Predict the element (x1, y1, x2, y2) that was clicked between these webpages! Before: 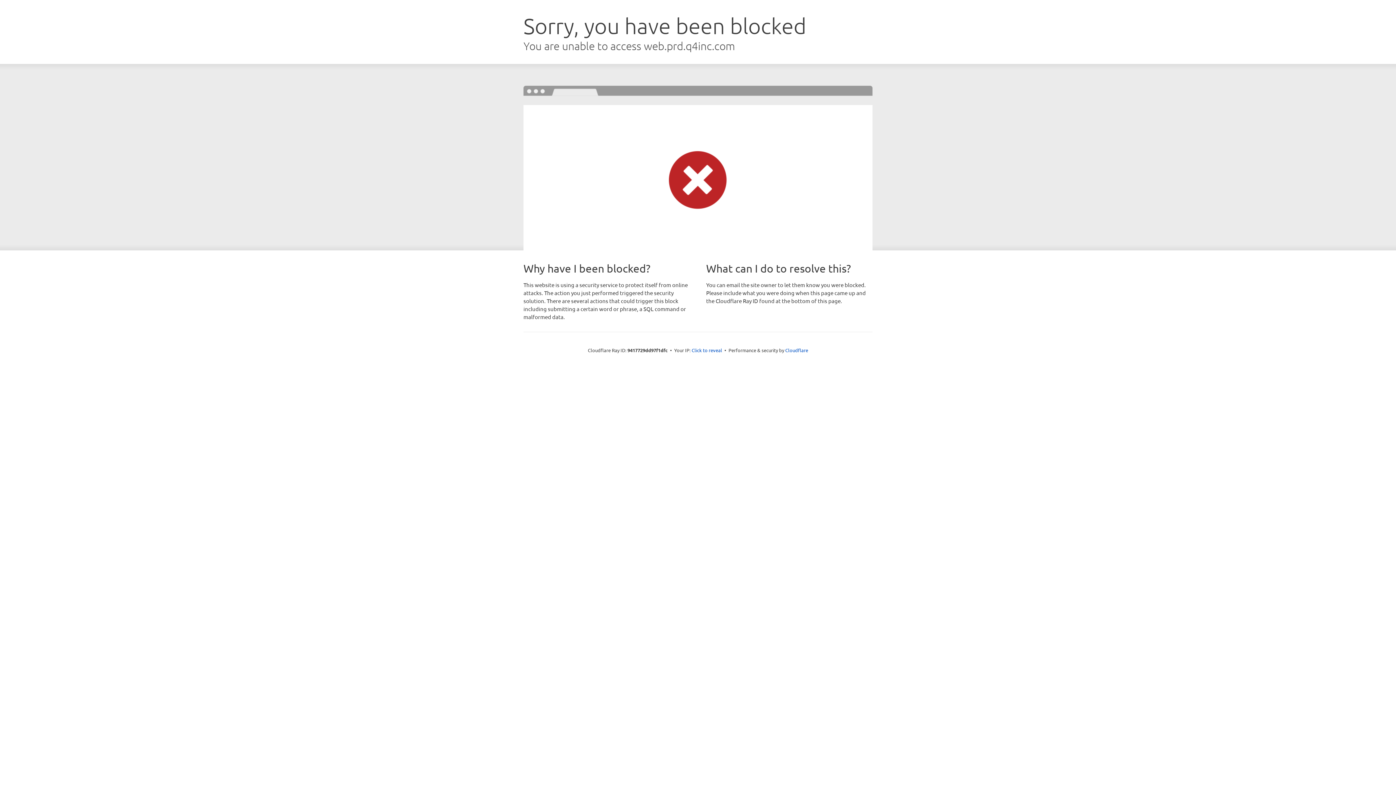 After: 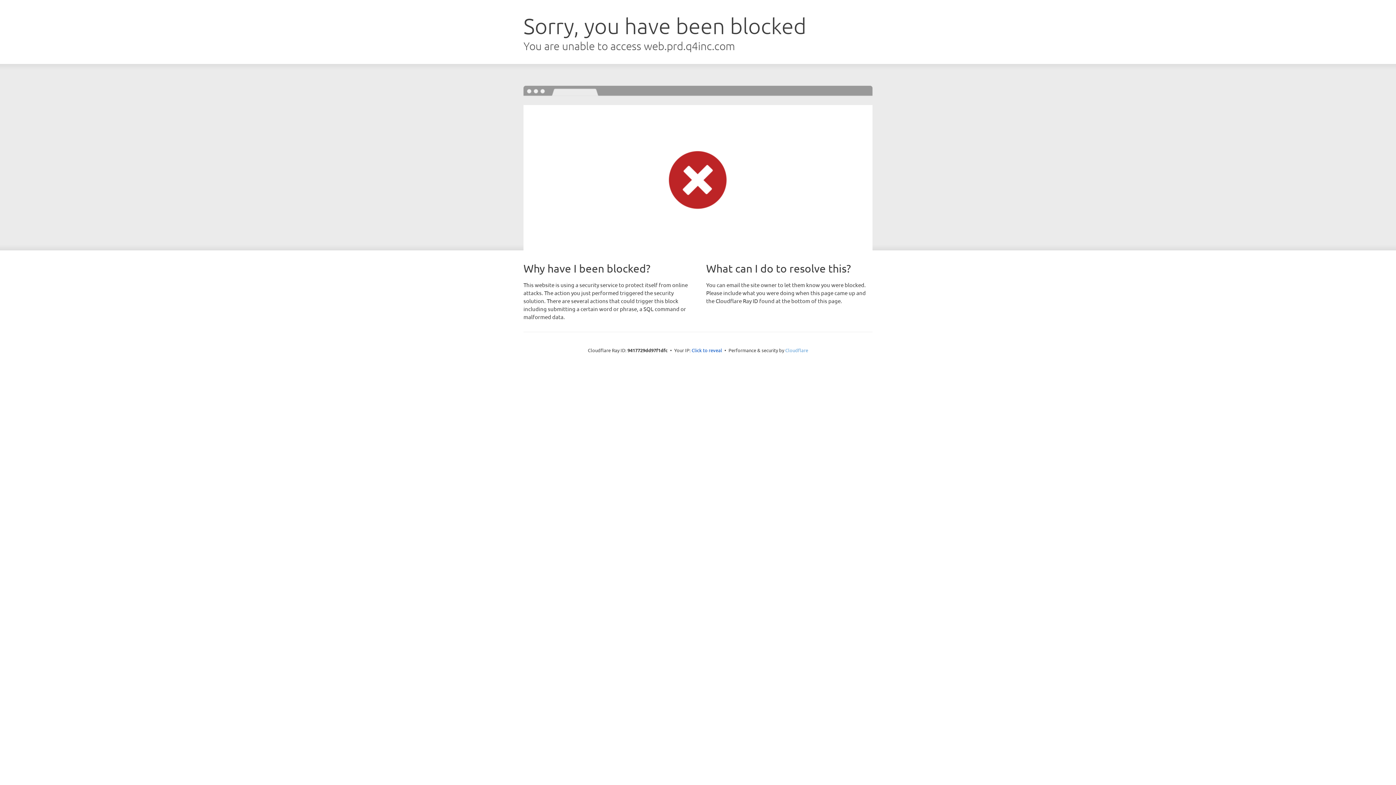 Action: label: Cloudflare bbox: (785, 347, 808, 353)